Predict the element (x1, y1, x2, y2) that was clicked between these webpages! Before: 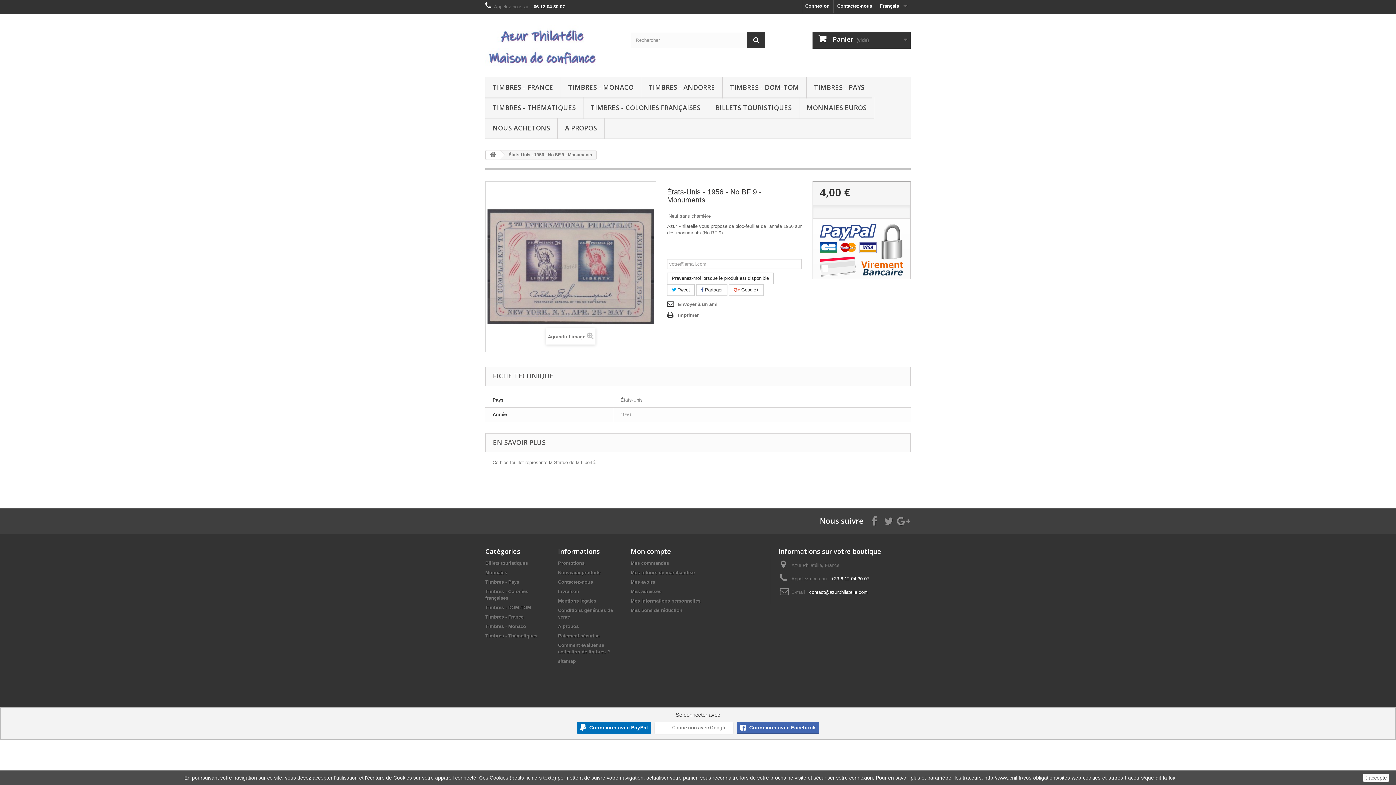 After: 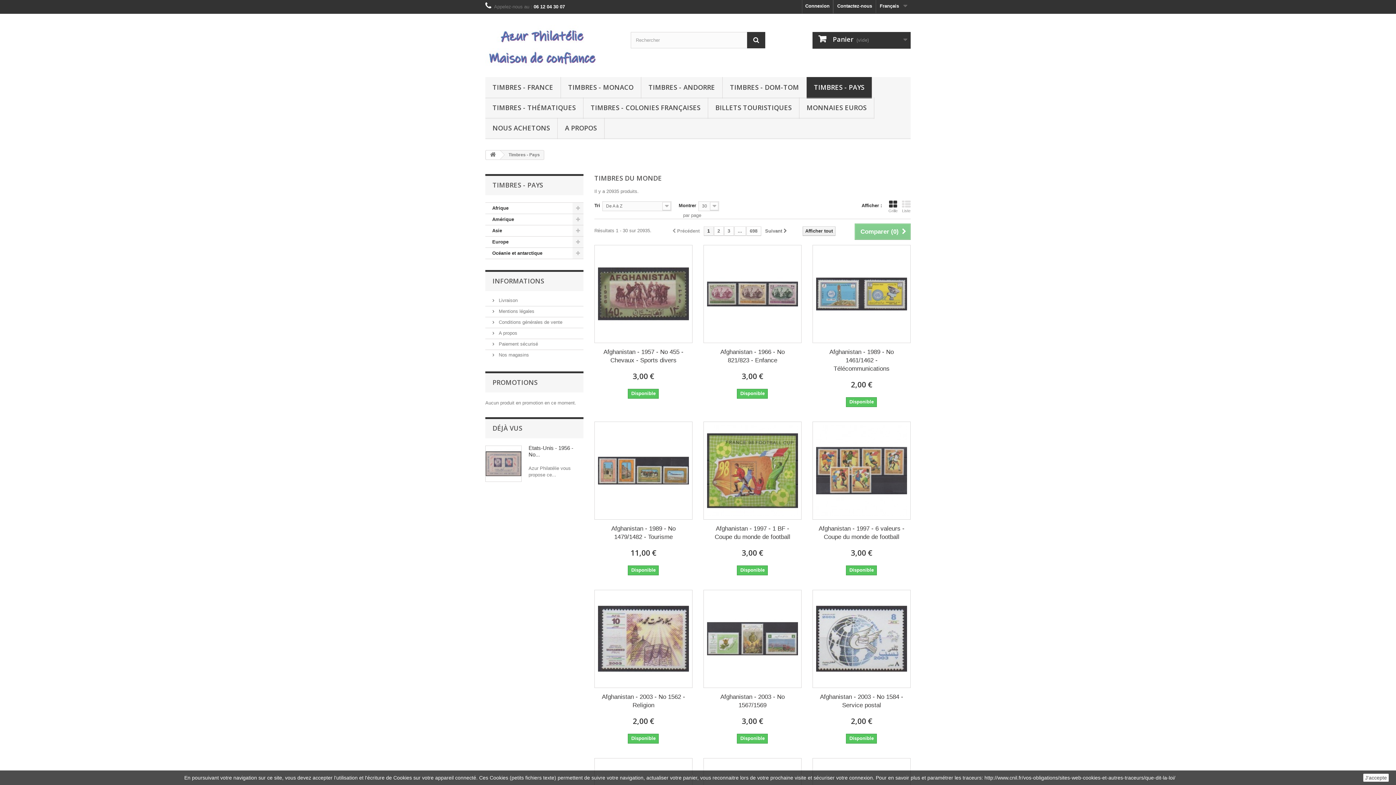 Action: bbox: (806, 77, 872, 98) label: TIMBRES - PAYS